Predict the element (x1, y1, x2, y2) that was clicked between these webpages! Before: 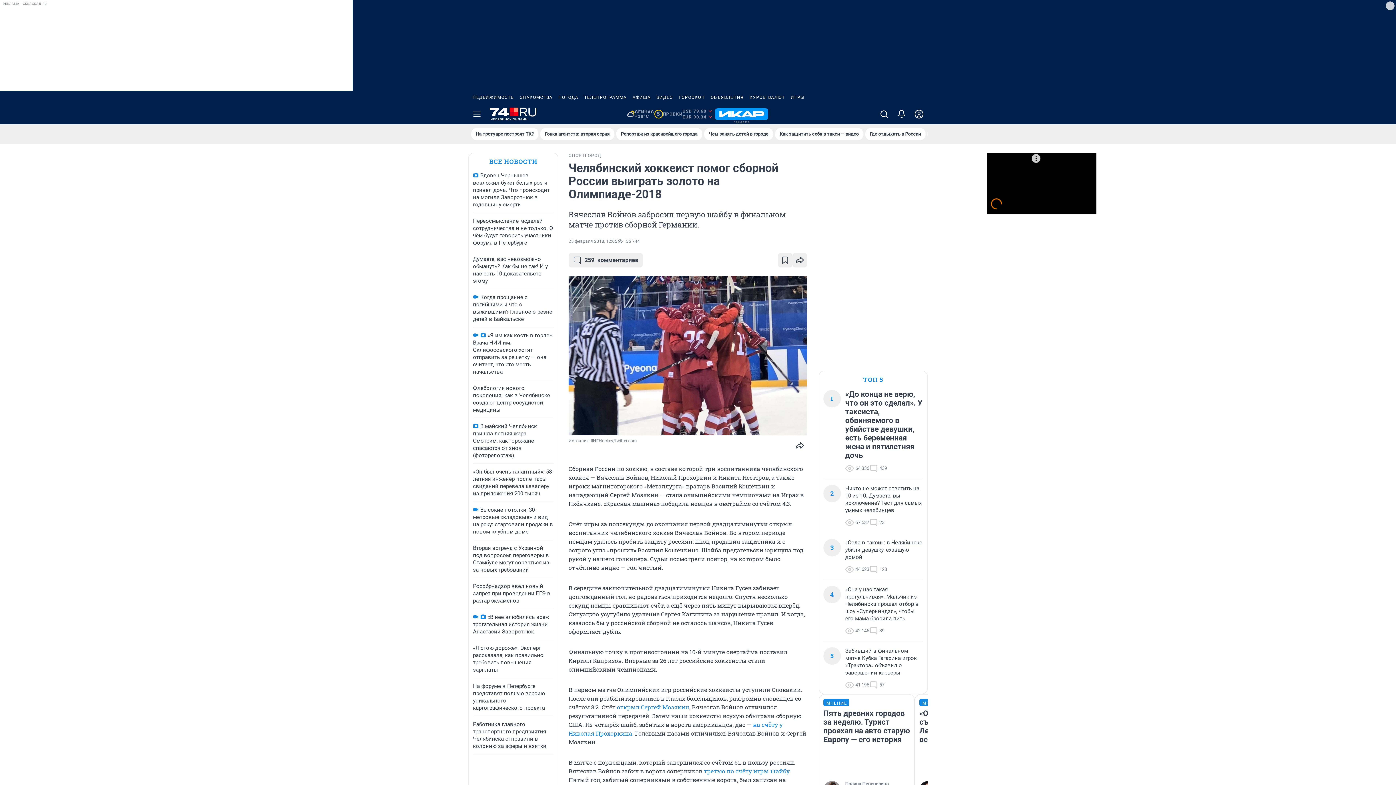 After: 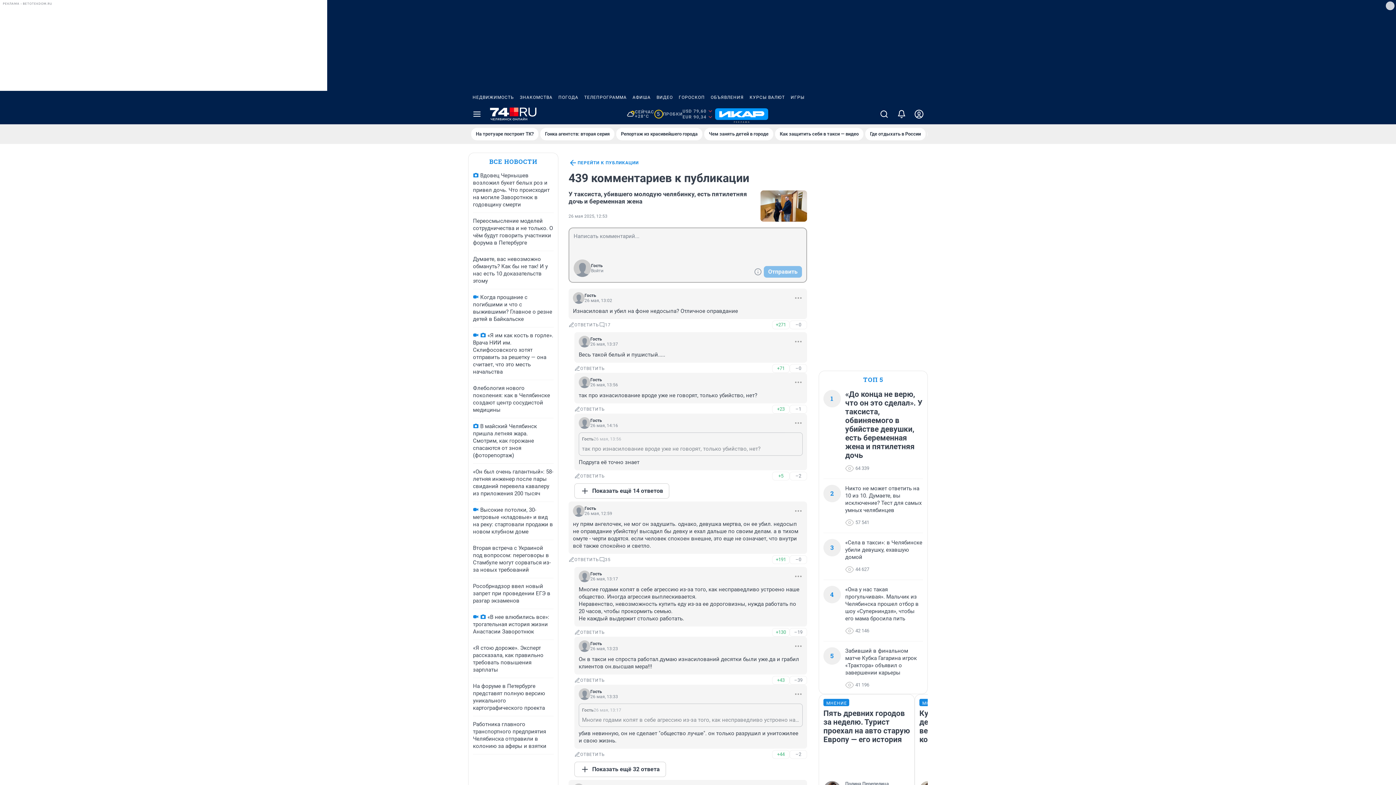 Action: label: 439 bbox: (869, 464, 887, 473)